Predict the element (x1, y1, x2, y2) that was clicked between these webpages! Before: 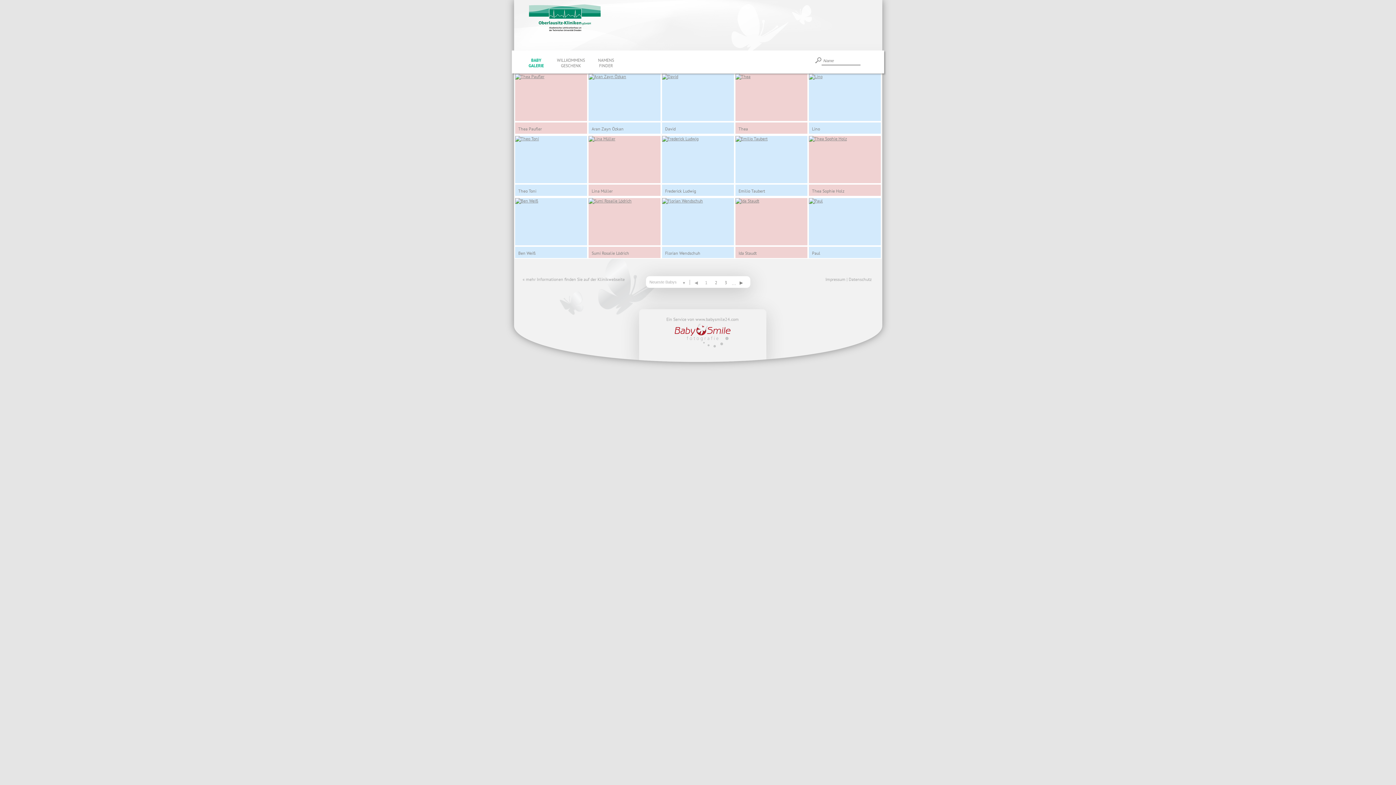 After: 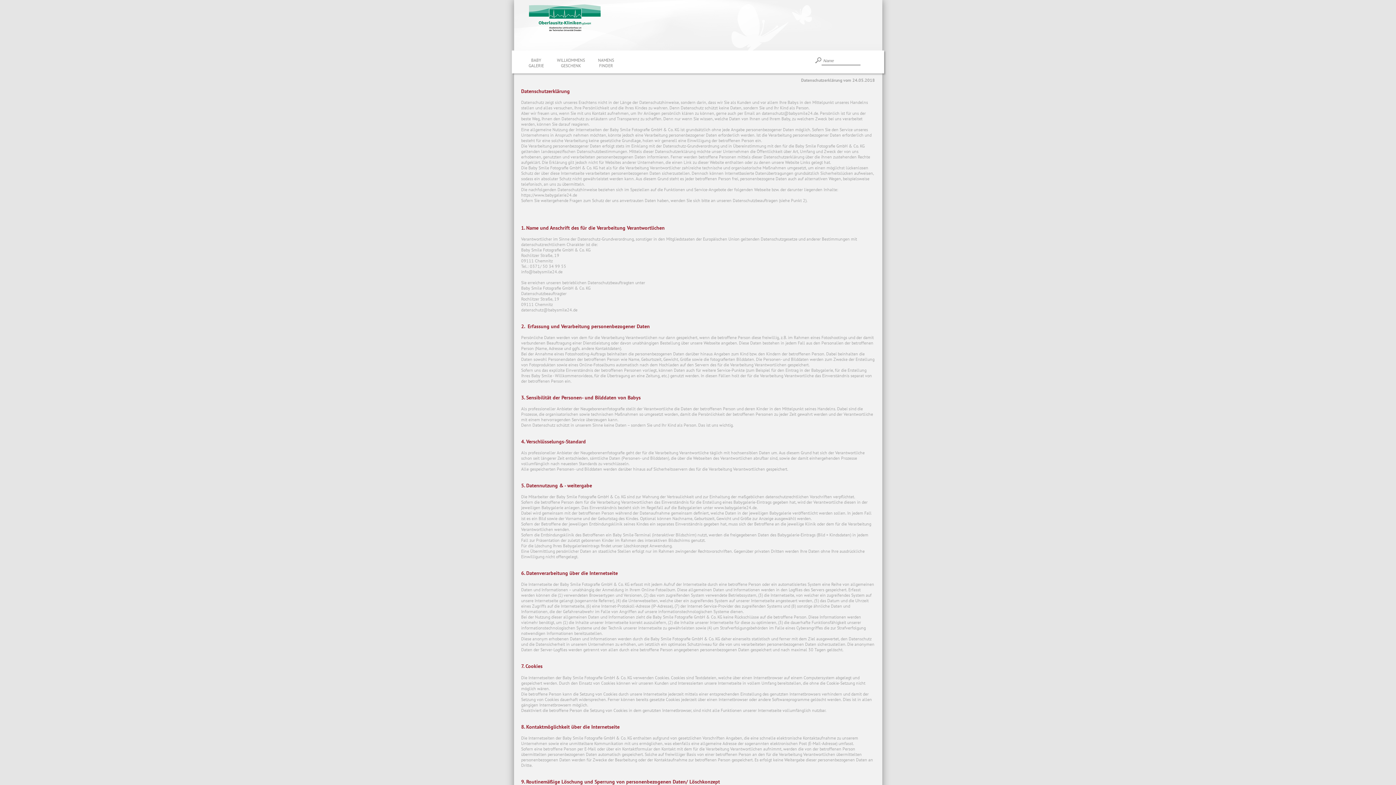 Action: label: Datenschutz bbox: (848, 276, 871, 282)